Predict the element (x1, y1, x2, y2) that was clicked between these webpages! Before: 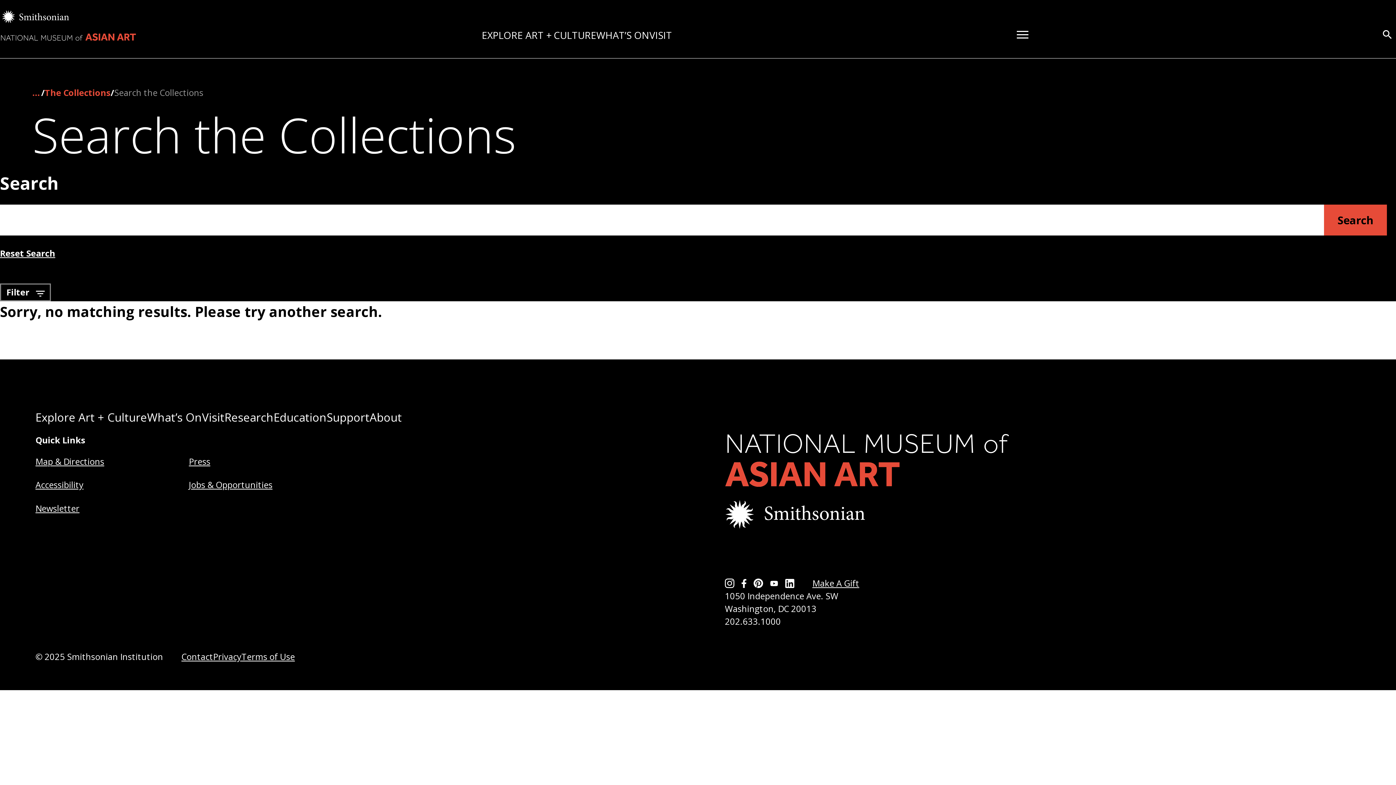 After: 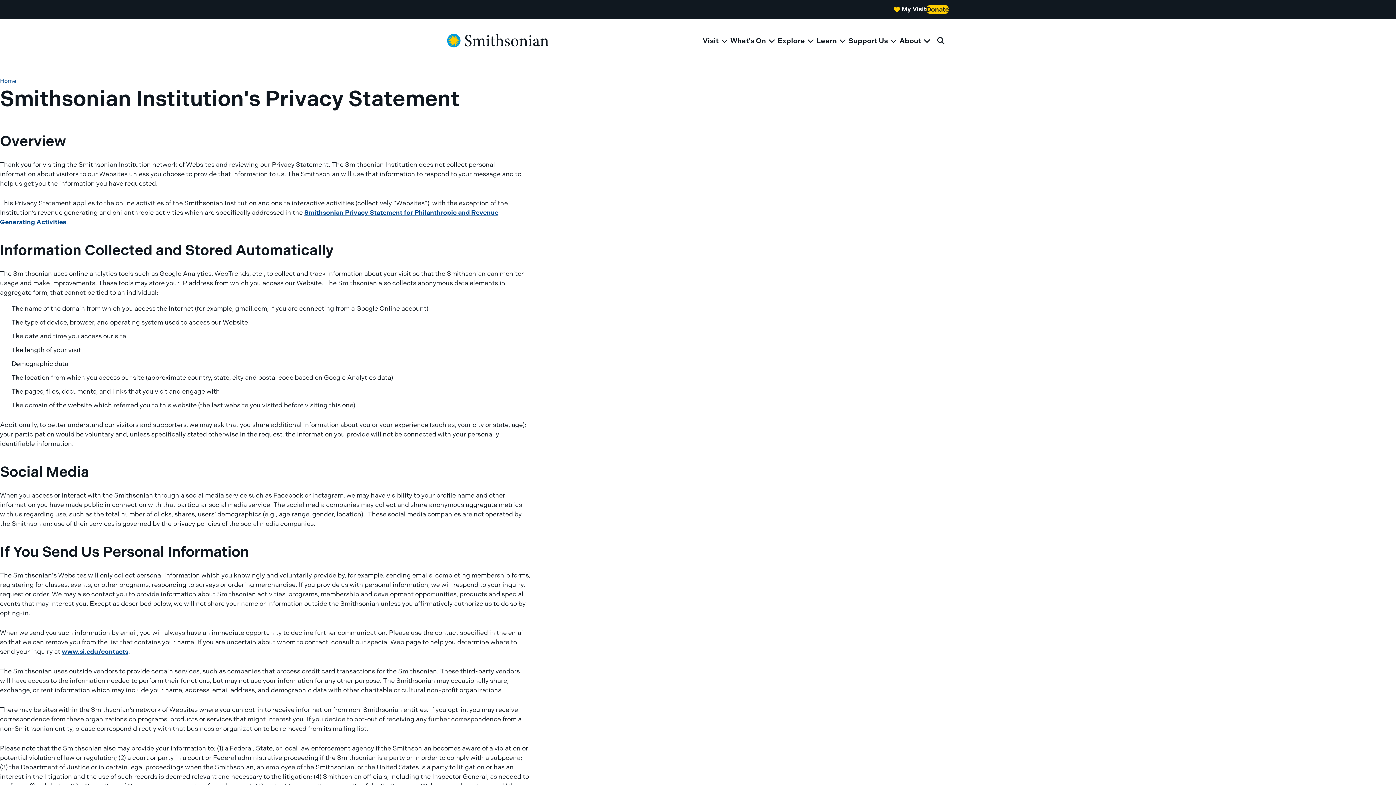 Action: label: Privacy bbox: (213, 651, 241, 662)